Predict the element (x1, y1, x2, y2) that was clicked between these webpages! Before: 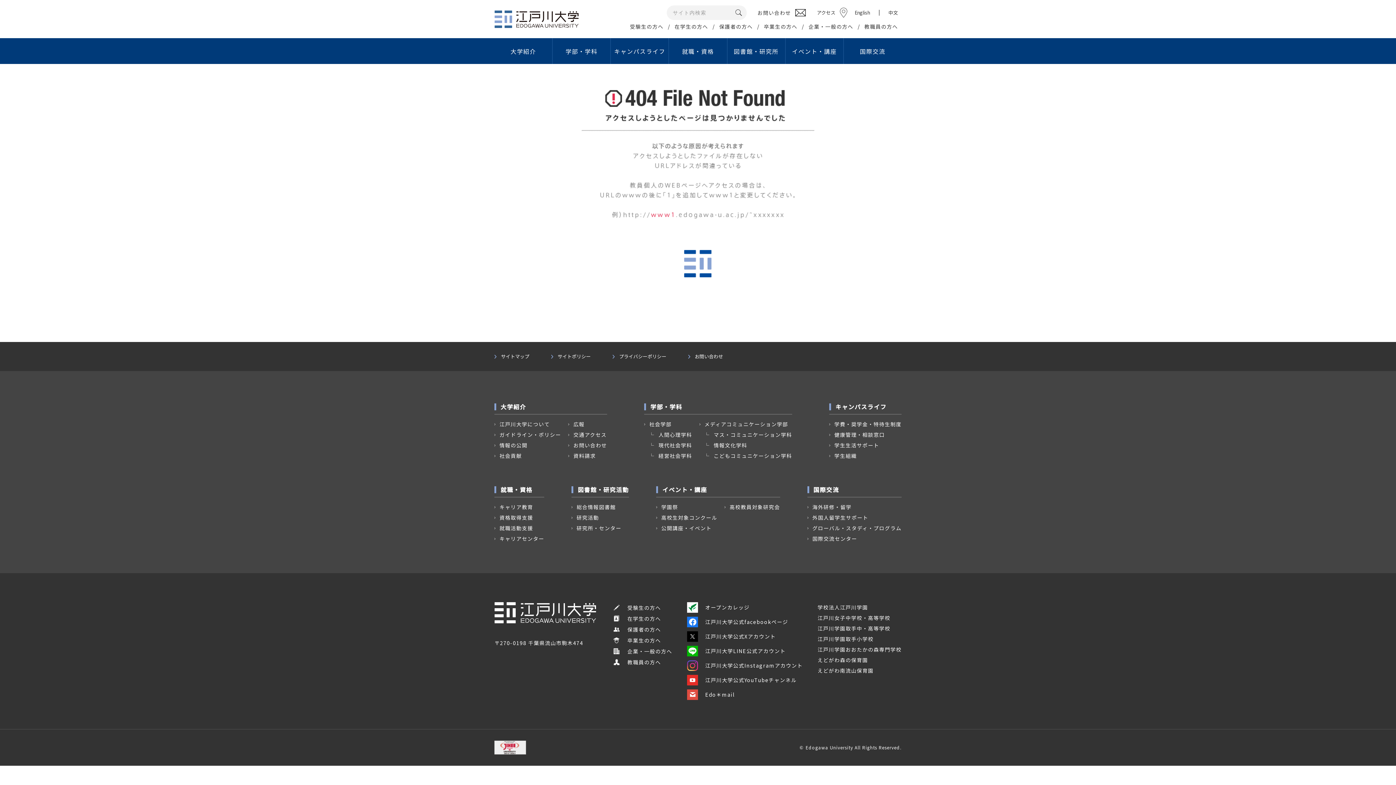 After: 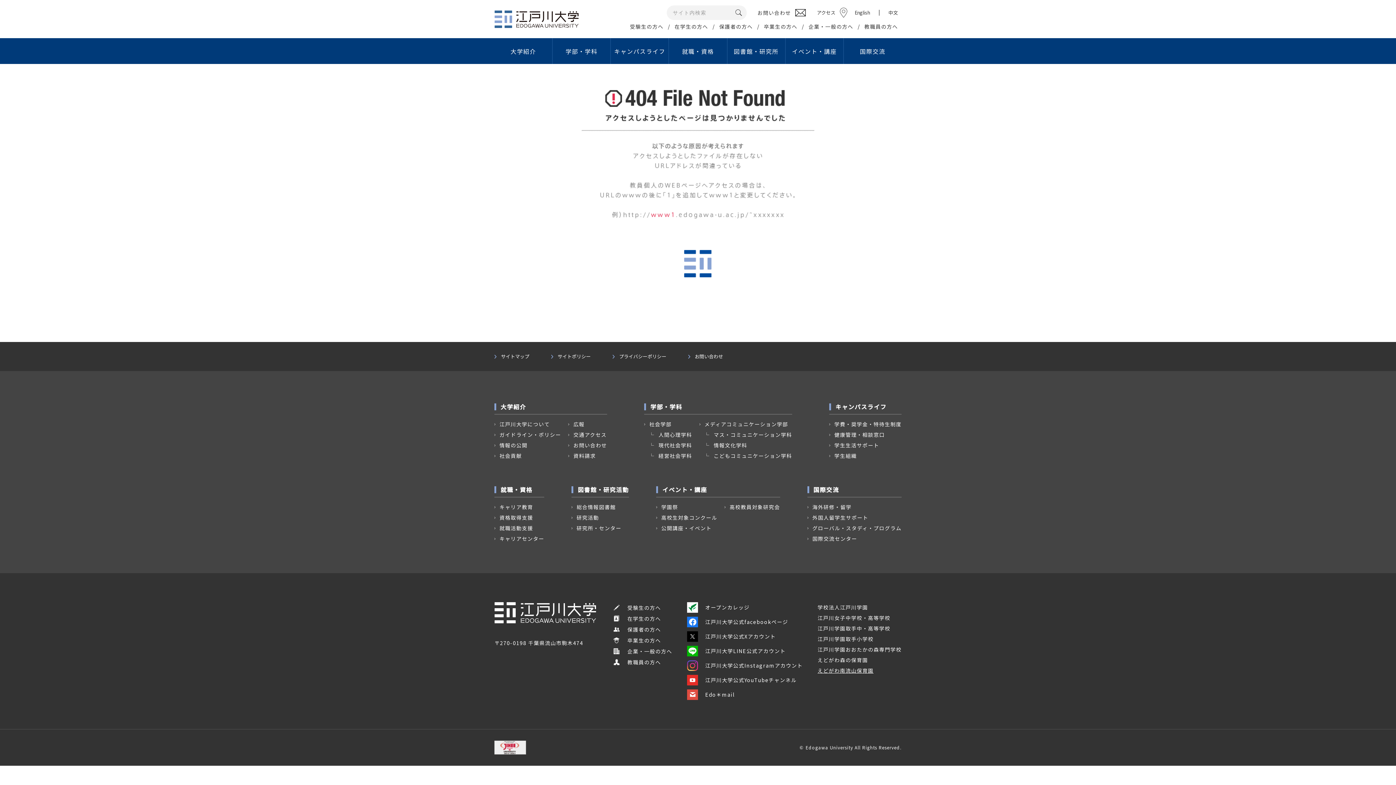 Action: bbox: (817, 667, 873, 674) label: えどがわ南流山保育園